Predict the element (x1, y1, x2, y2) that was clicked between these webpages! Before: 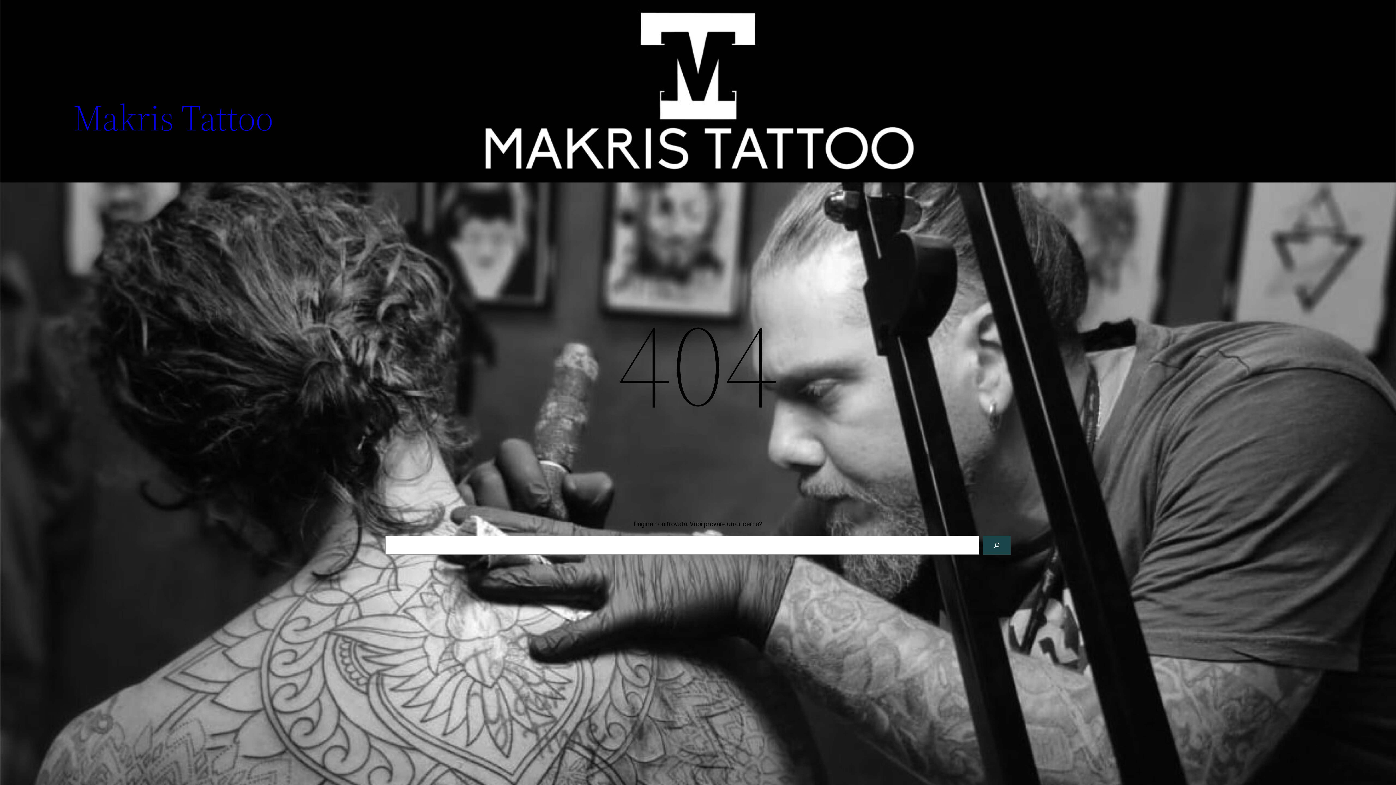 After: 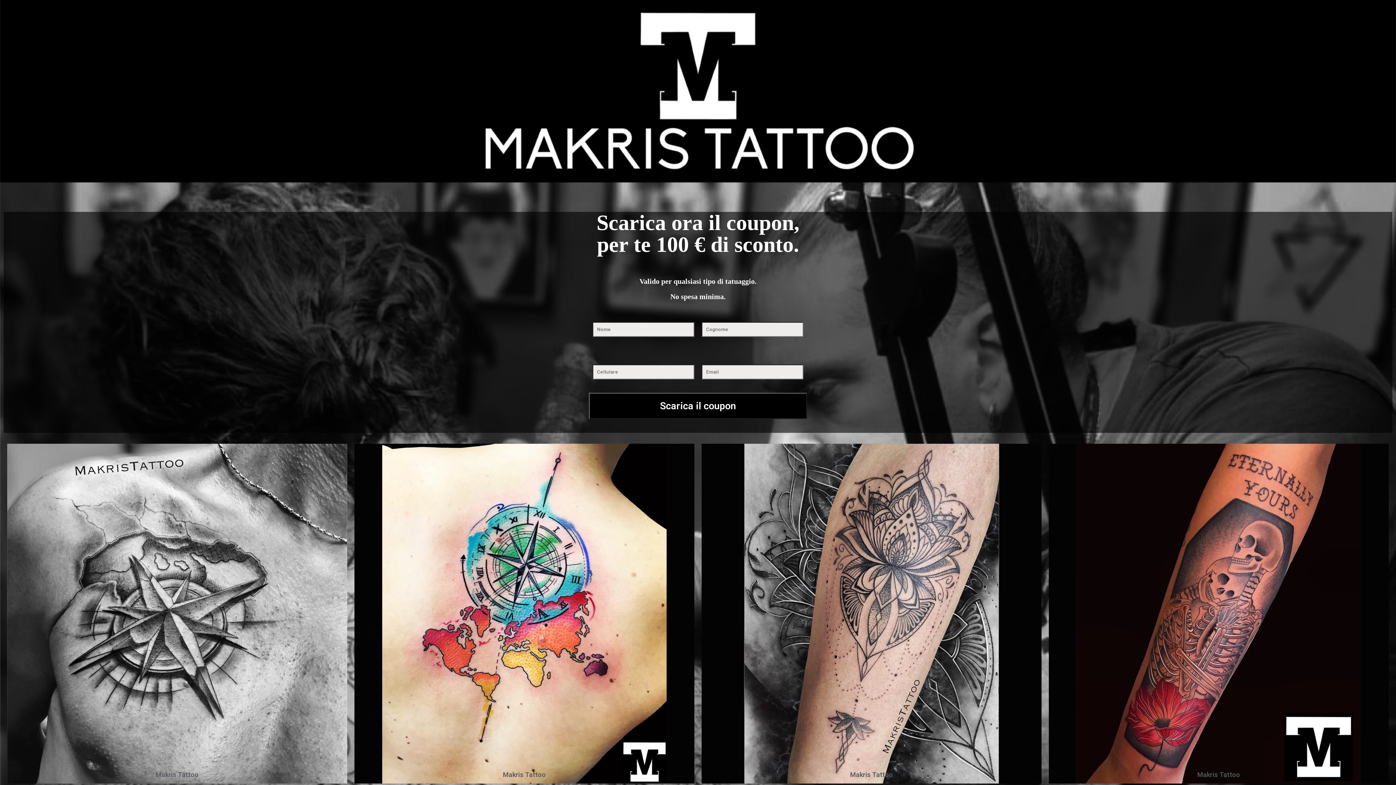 Action: label: Home bbox: (378, 112, 396, 123)